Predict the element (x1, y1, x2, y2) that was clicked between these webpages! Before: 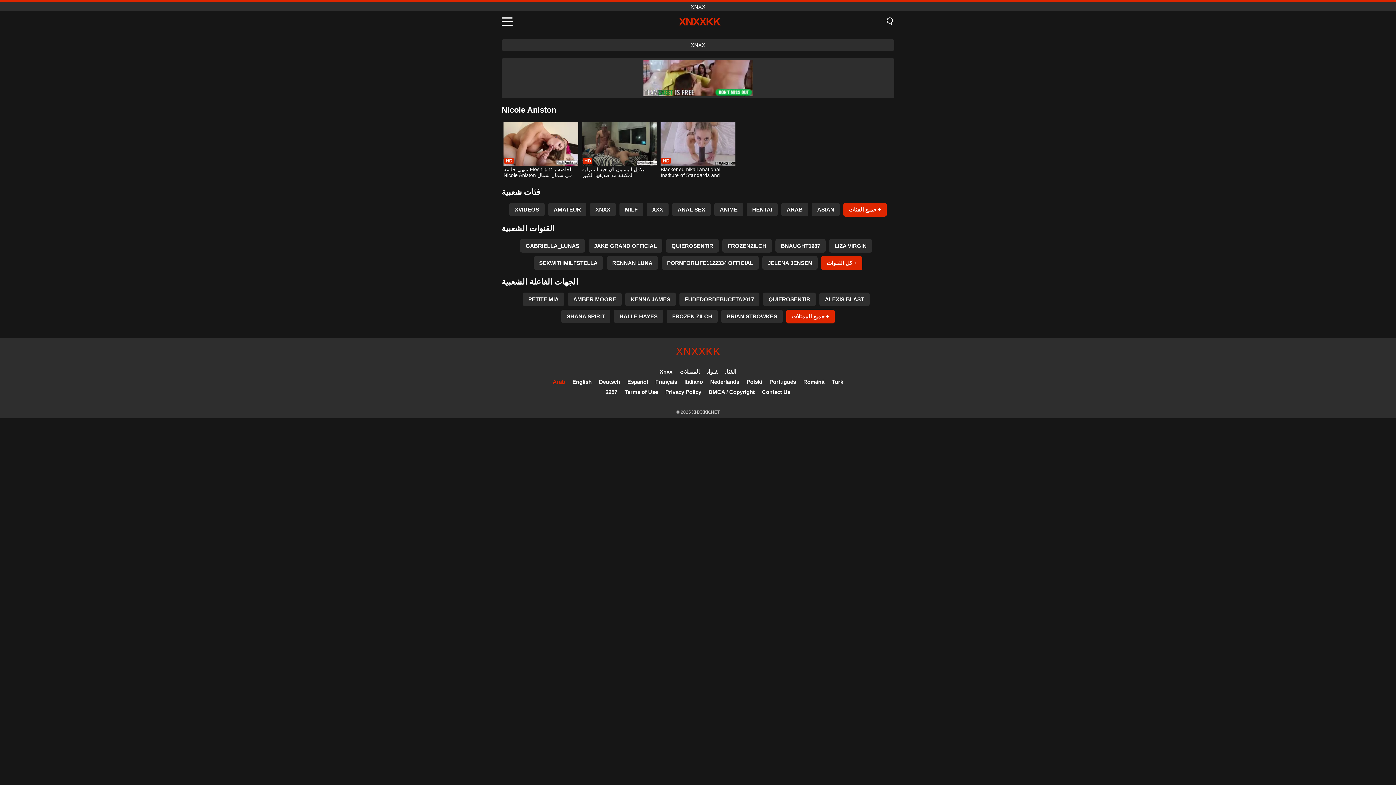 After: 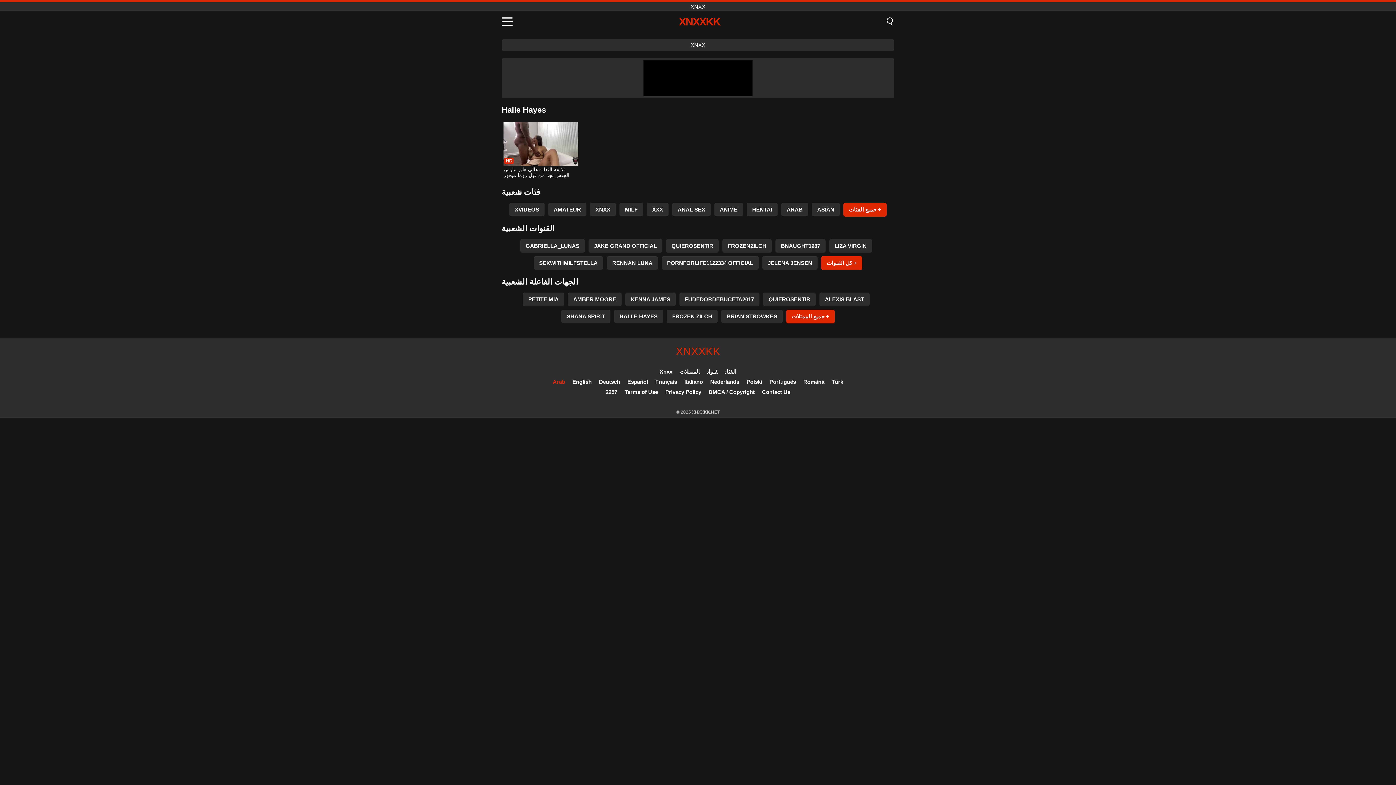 Action: label: HALLE HAYES bbox: (614, 309, 663, 323)